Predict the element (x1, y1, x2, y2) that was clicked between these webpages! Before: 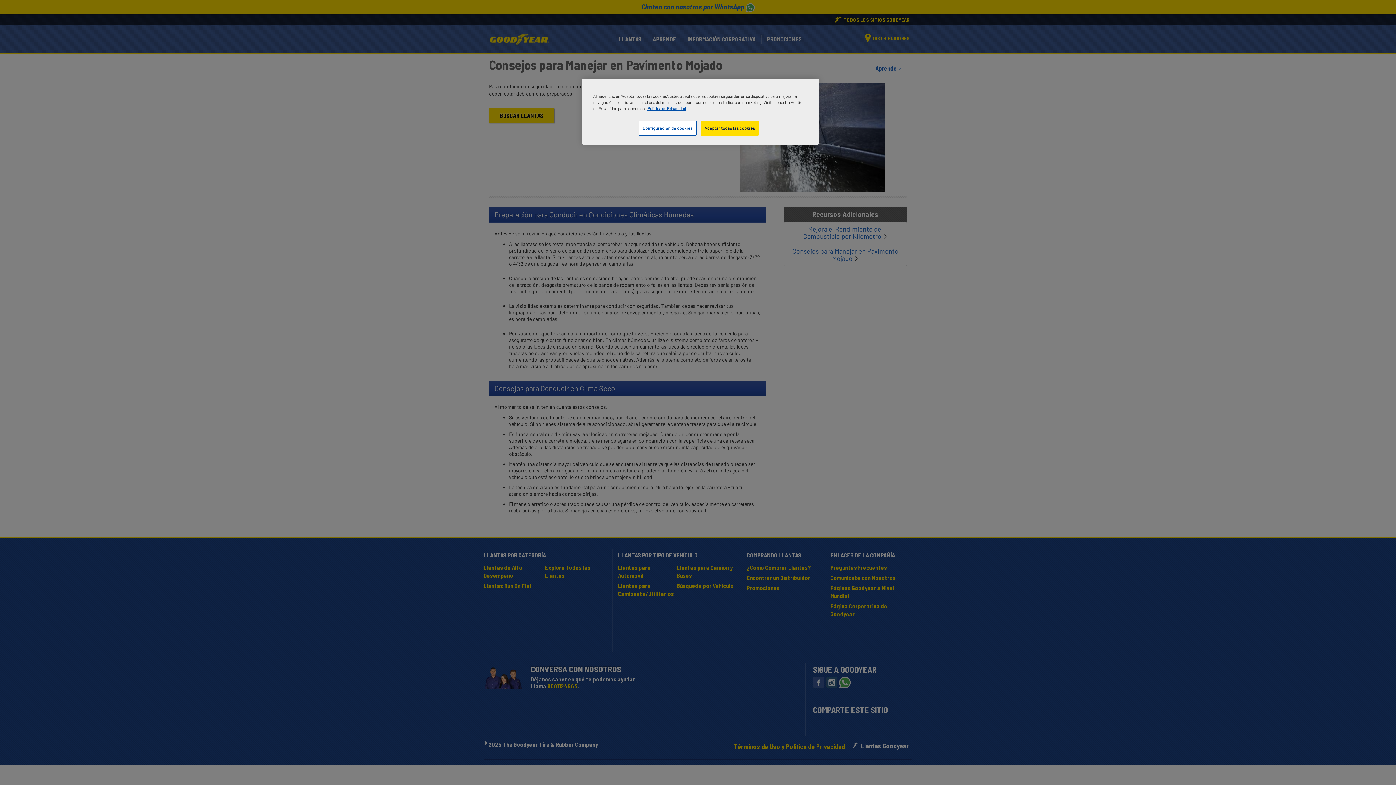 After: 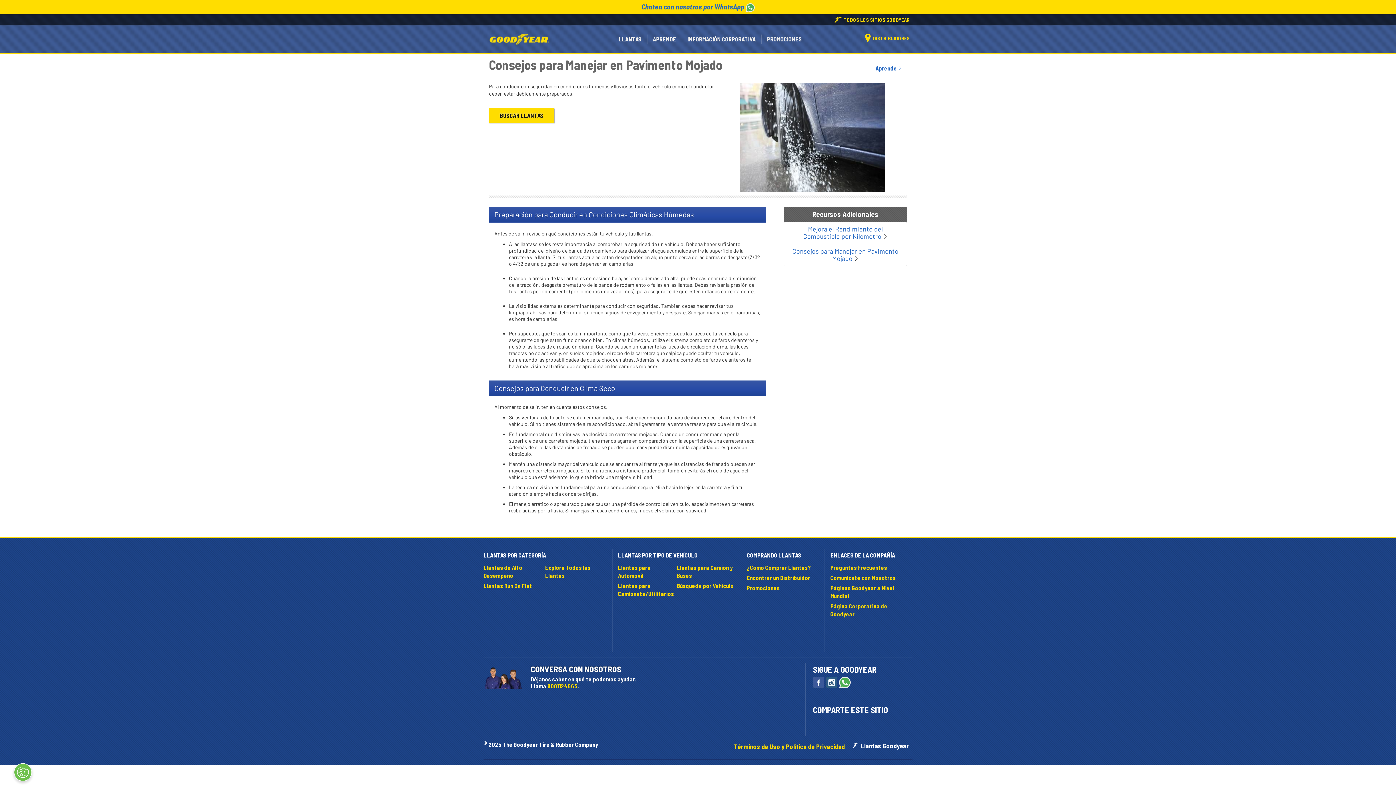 Action: bbox: (700, 120, 758, 135) label: Aceptar todas las cookies